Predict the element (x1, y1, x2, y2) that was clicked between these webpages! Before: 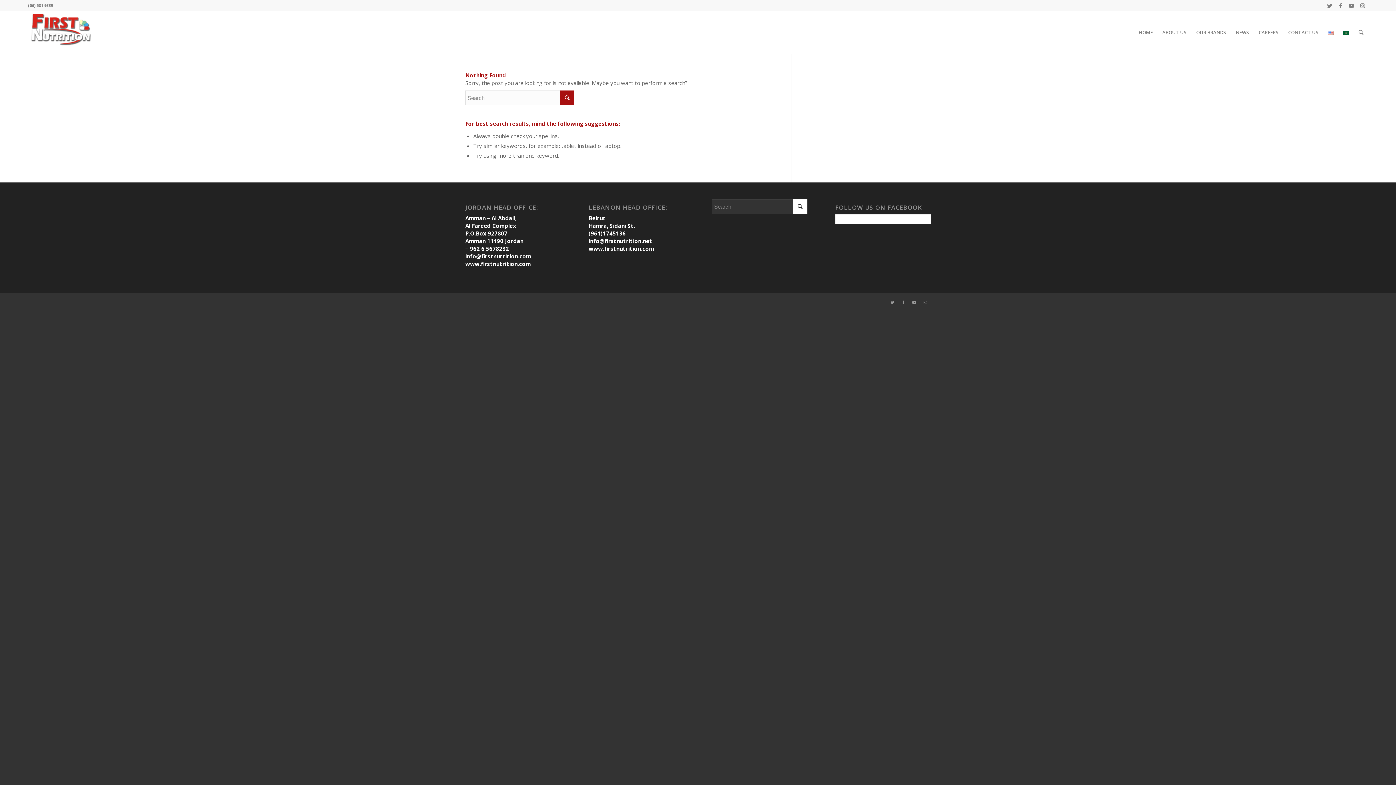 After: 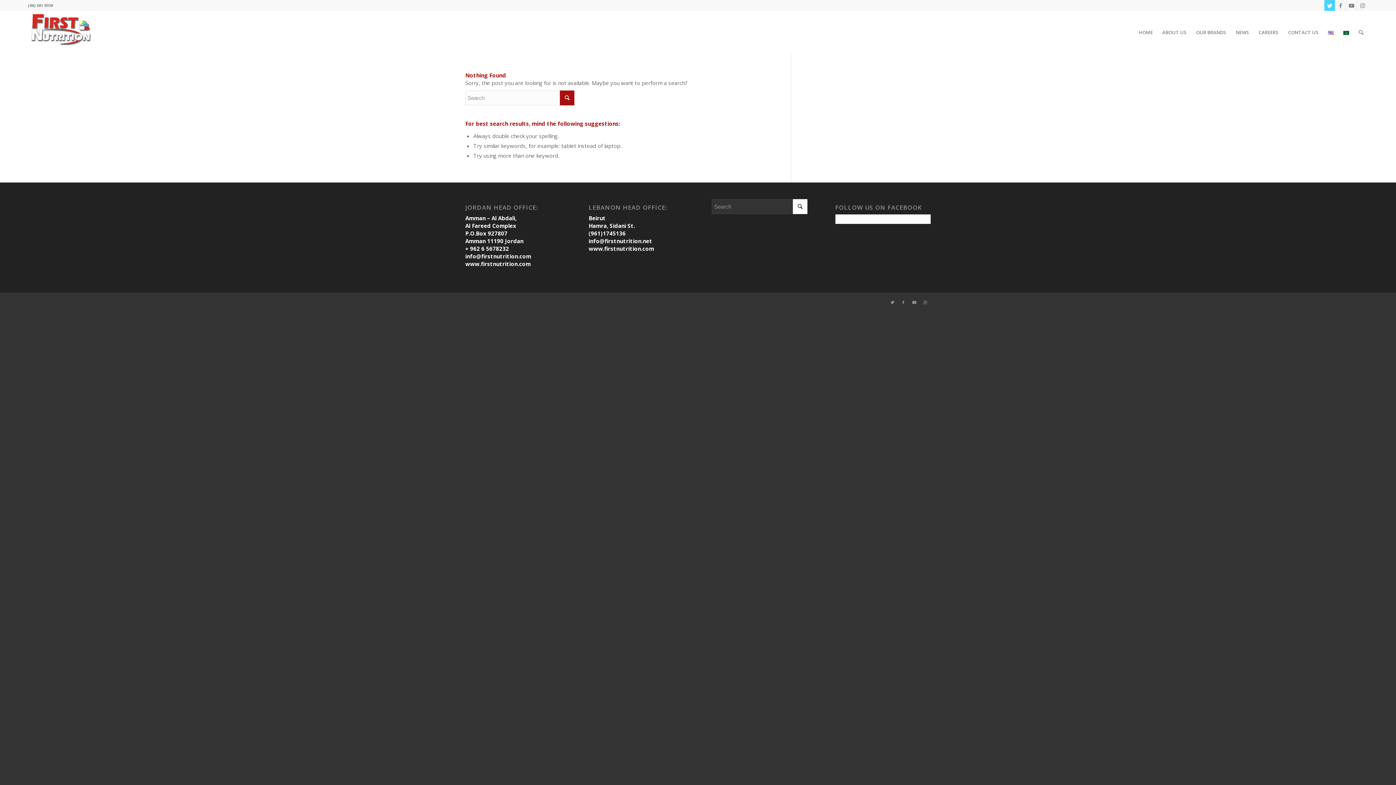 Action: bbox: (1324, 0, 1335, 10) label: Link to Twitter